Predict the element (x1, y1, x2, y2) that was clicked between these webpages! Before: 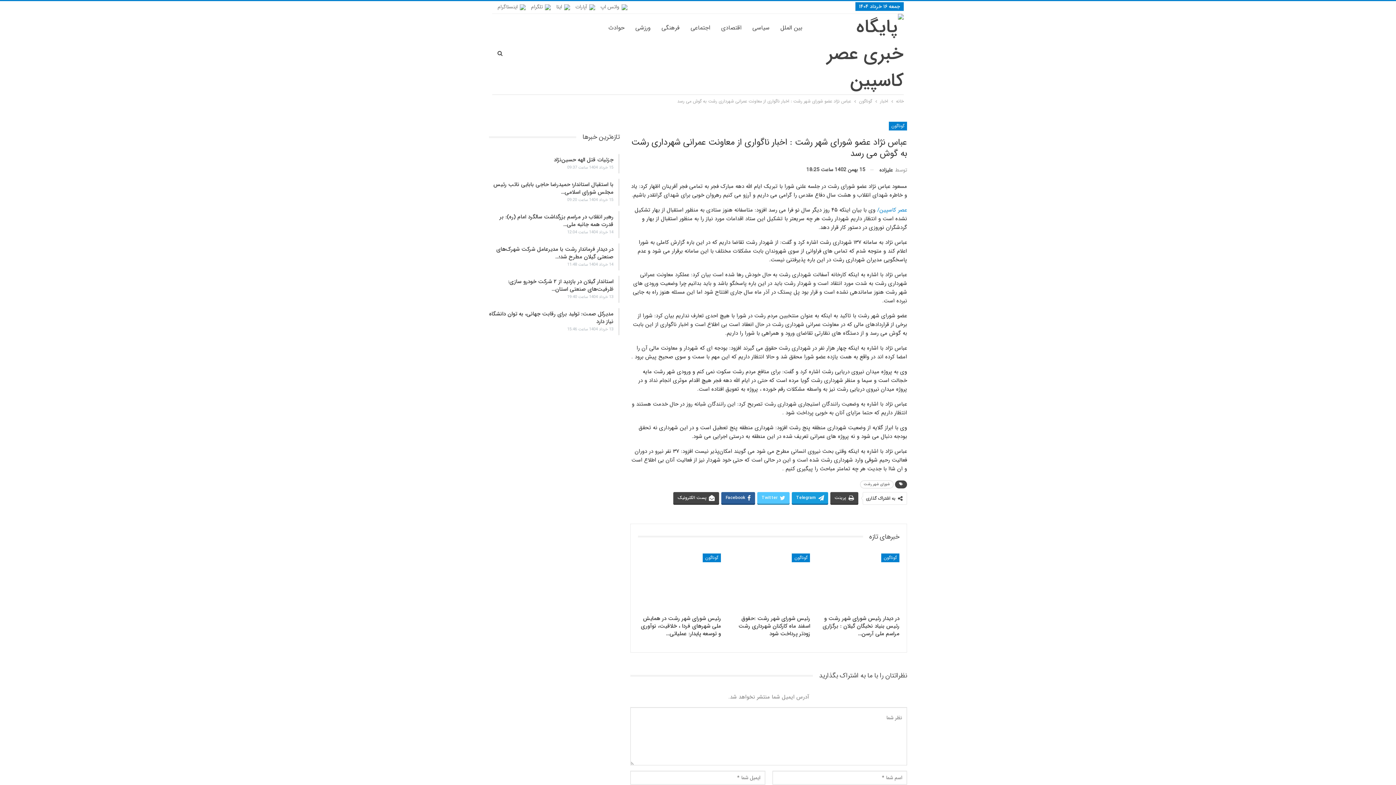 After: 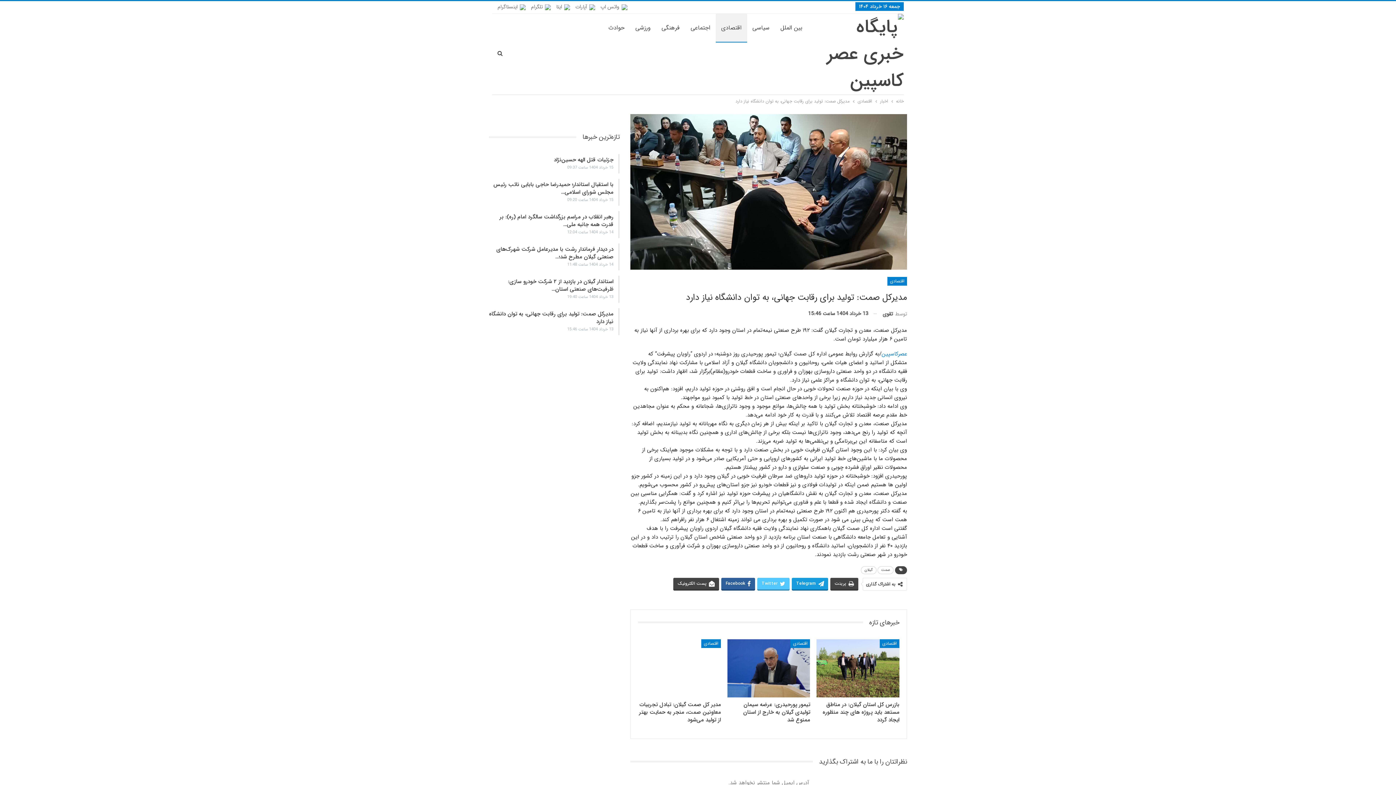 Action: label: مدیرکل صمت: تولید برای رقابت جهانی، به توان دانشگاه نیاز دارد bbox: (489, 309, 613, 326)